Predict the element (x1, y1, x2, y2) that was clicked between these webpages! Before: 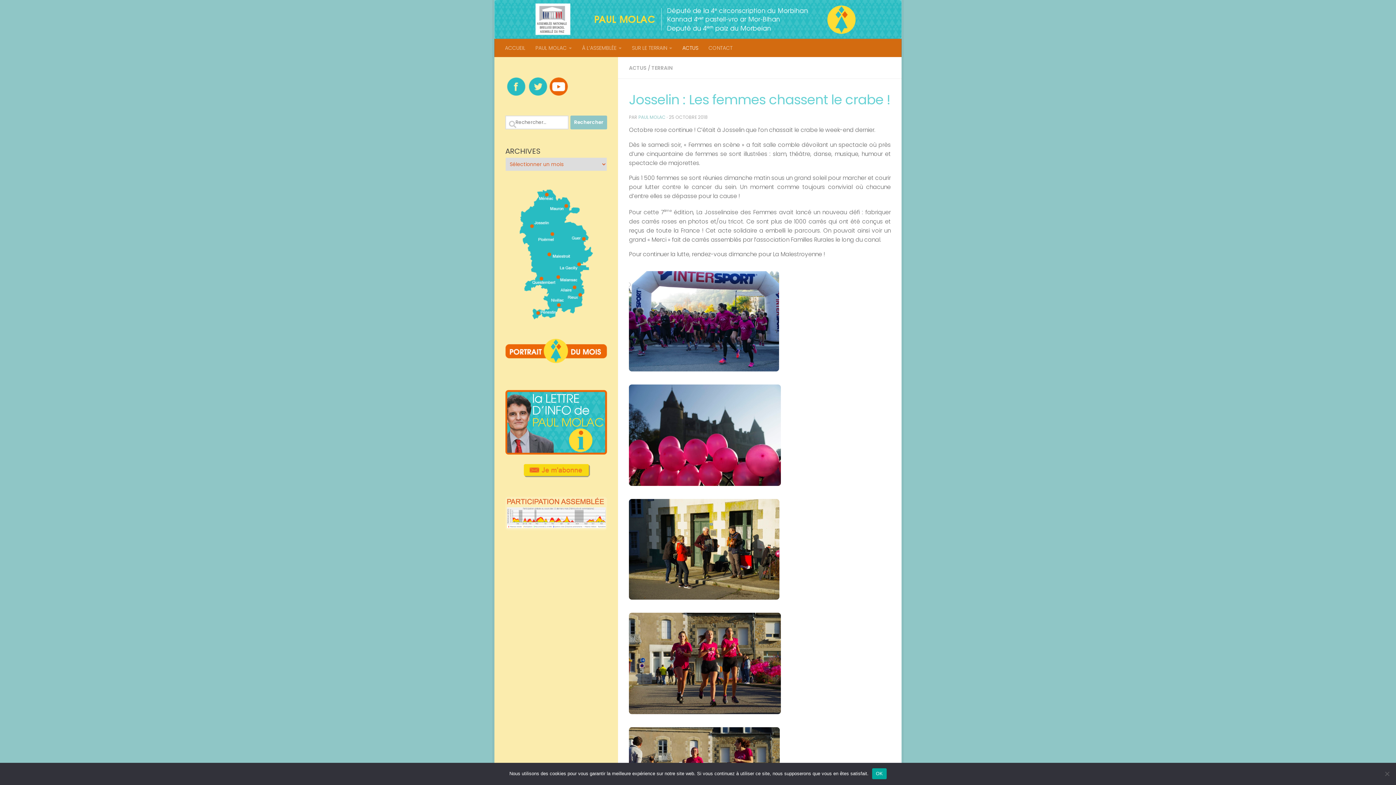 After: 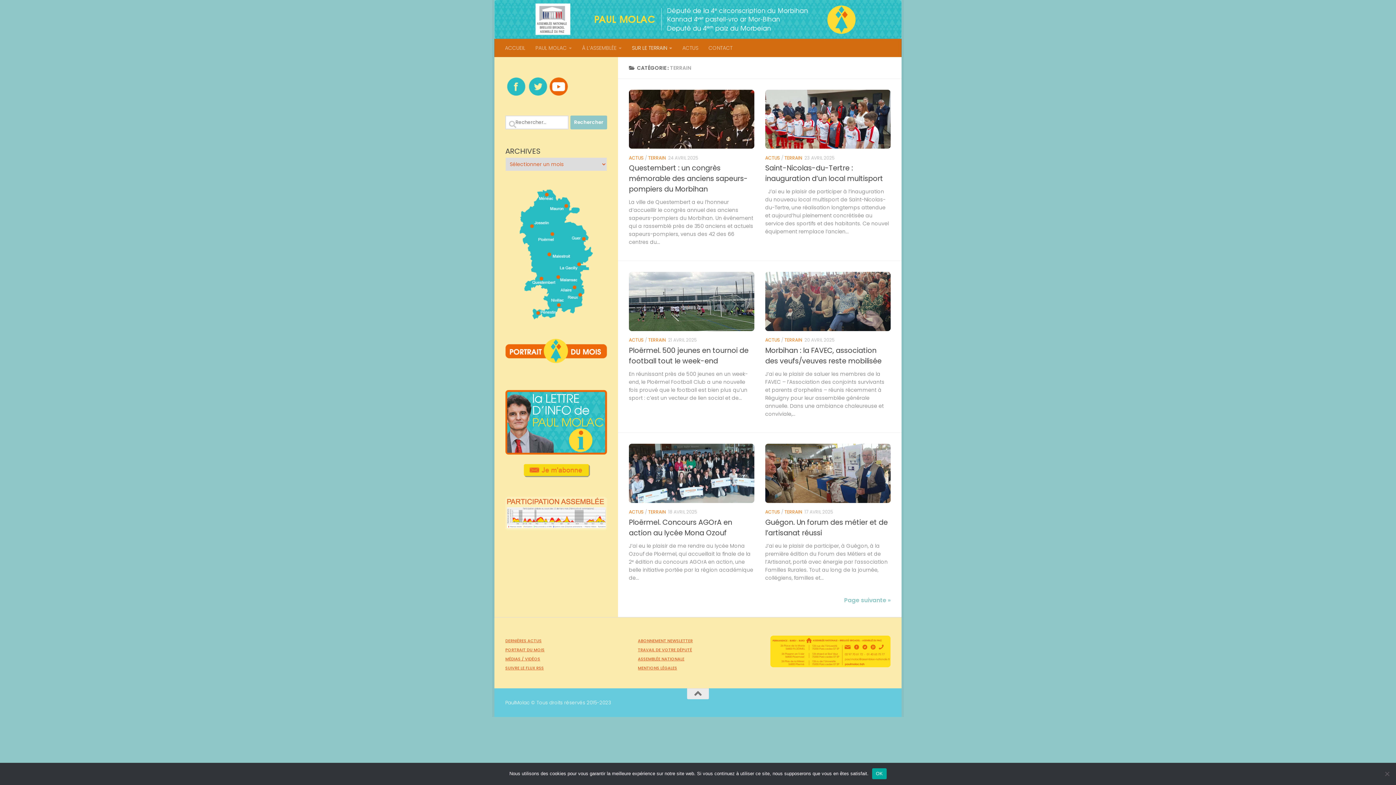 Action: label: TERRAIN bbox: (651, 64, 672, 71)